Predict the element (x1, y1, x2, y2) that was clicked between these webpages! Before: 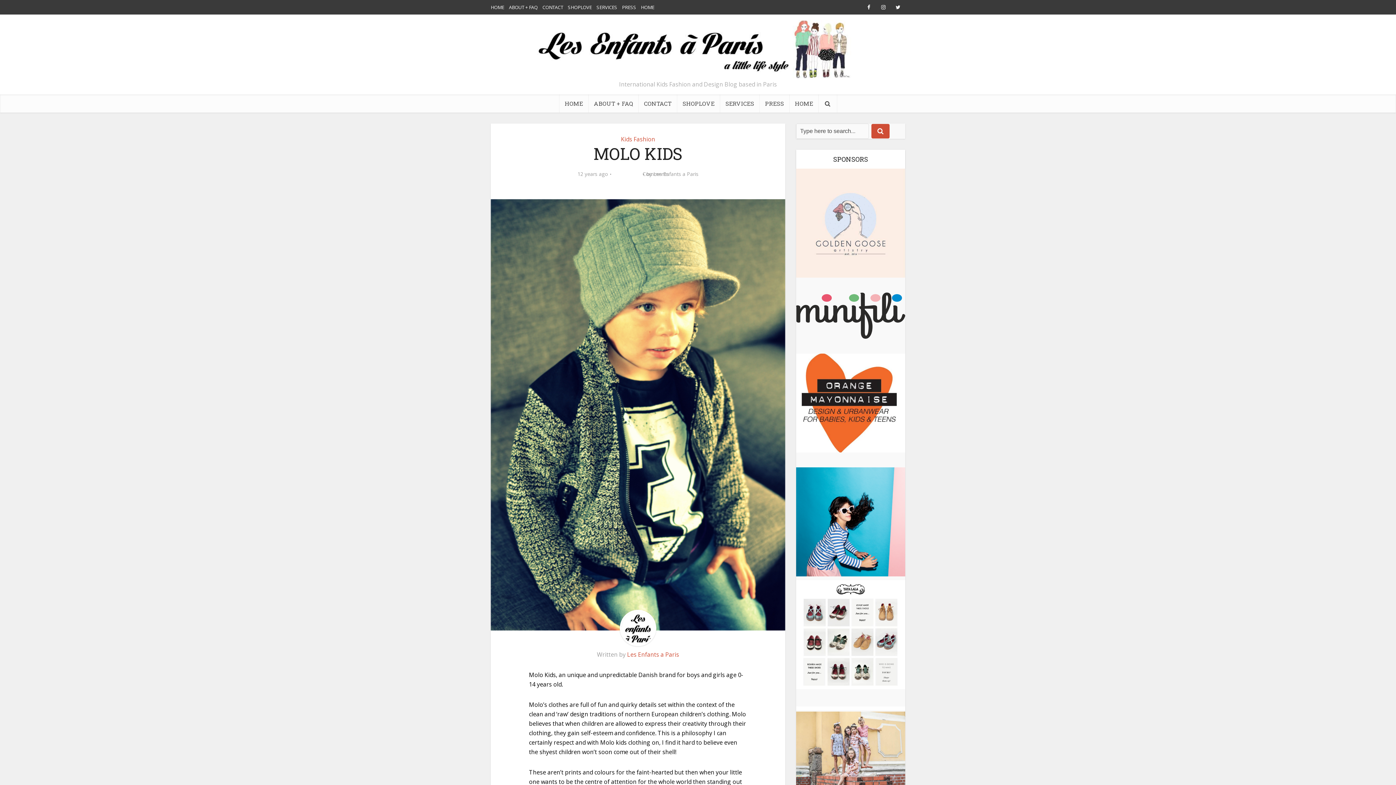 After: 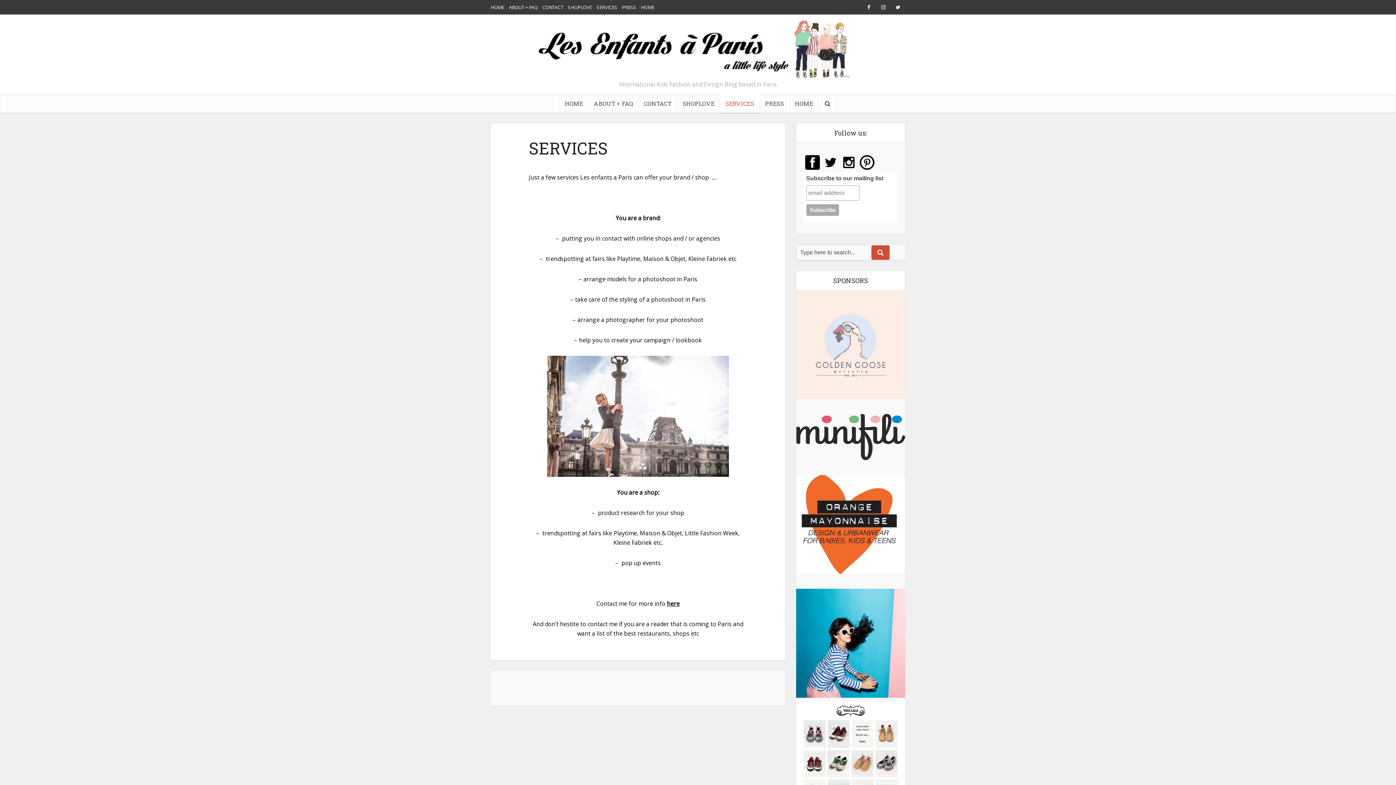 Action: label: SERVICES bbox: (596, 4, 617, 10)